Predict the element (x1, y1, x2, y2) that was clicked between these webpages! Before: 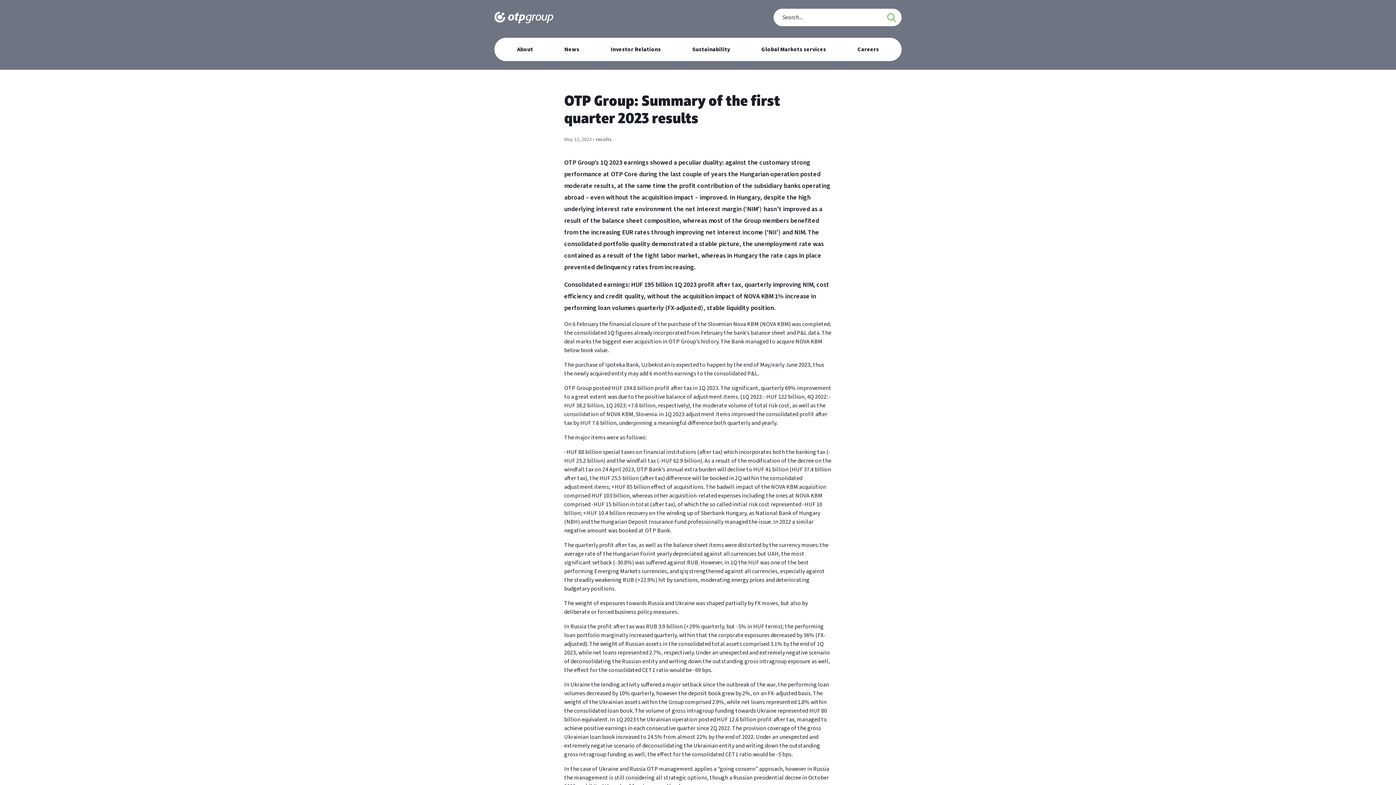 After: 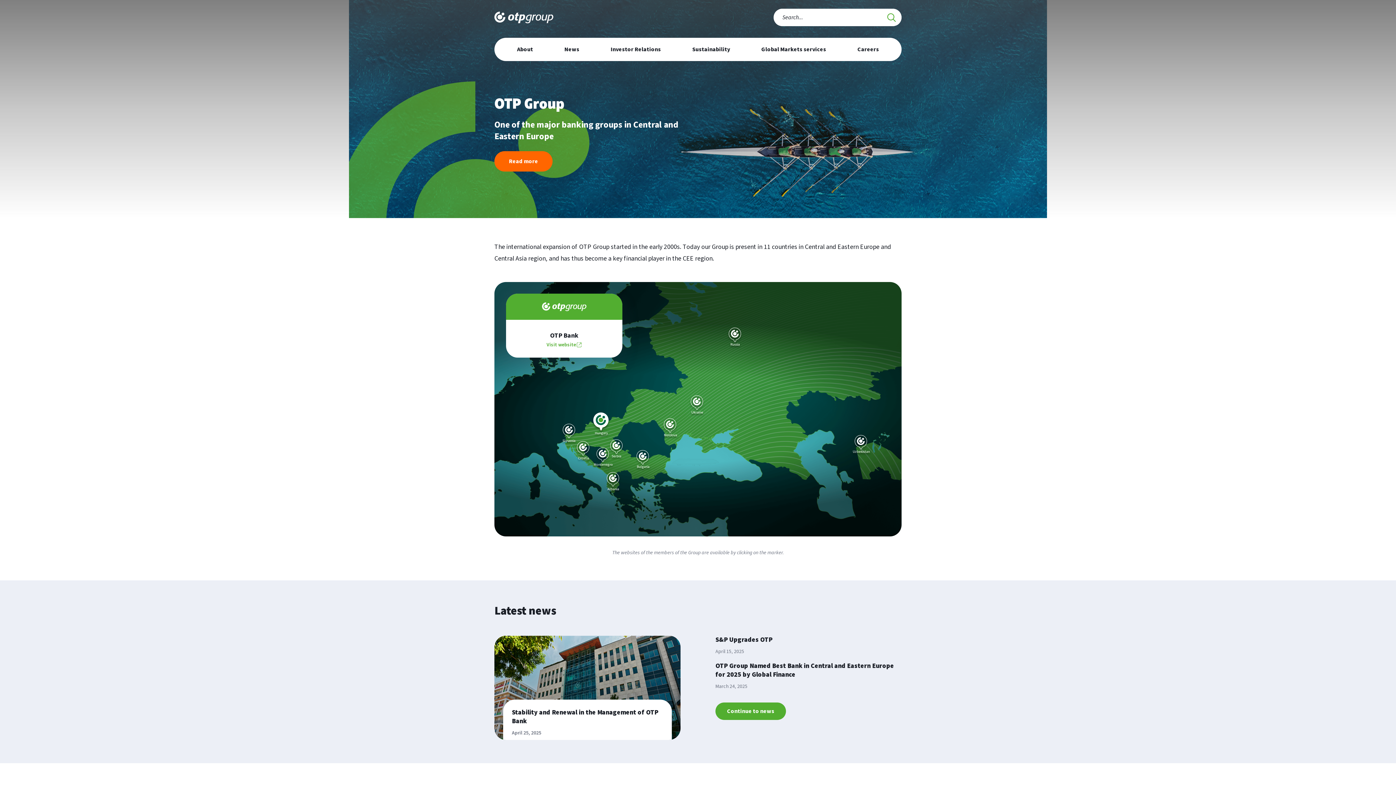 Action: label: Main page of OTP Group bbox: (494, 0, 553, 32)